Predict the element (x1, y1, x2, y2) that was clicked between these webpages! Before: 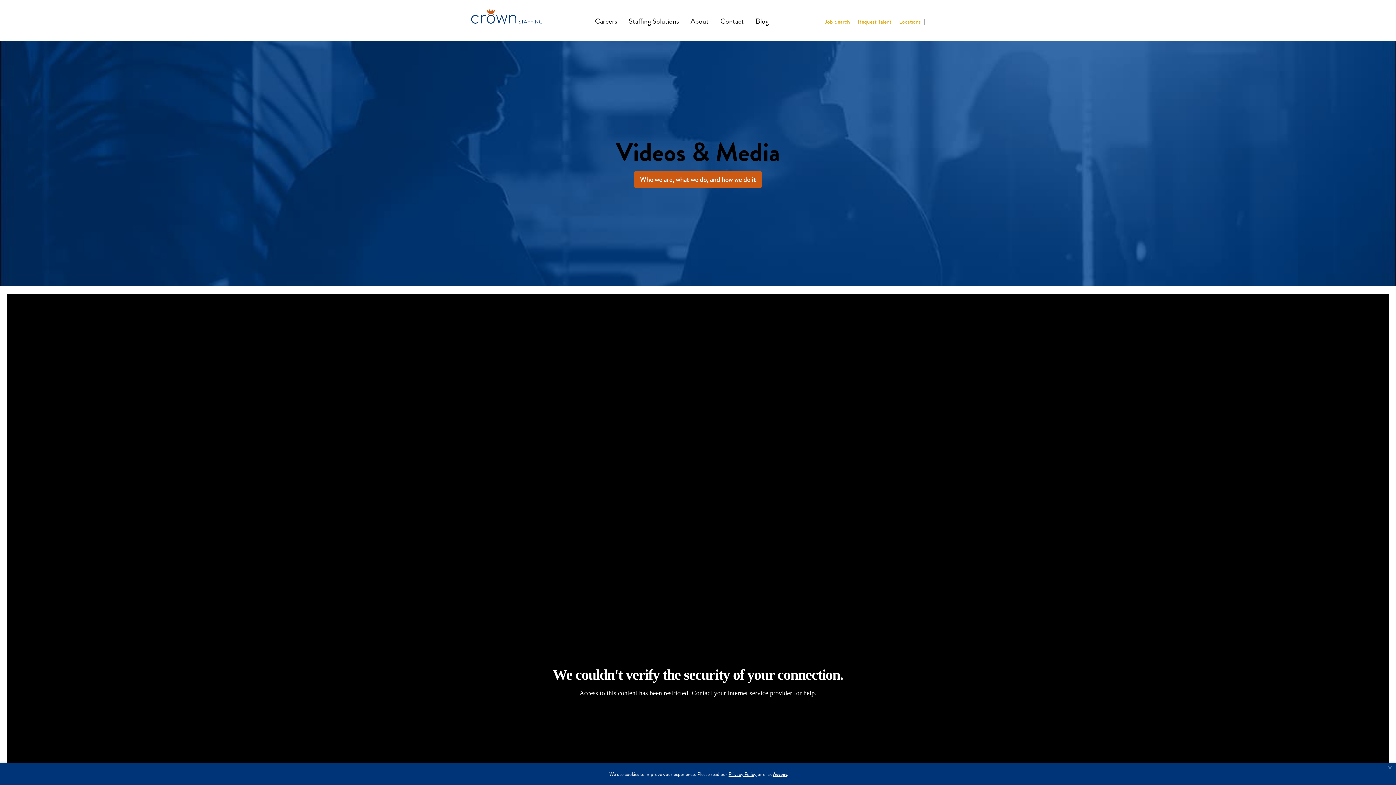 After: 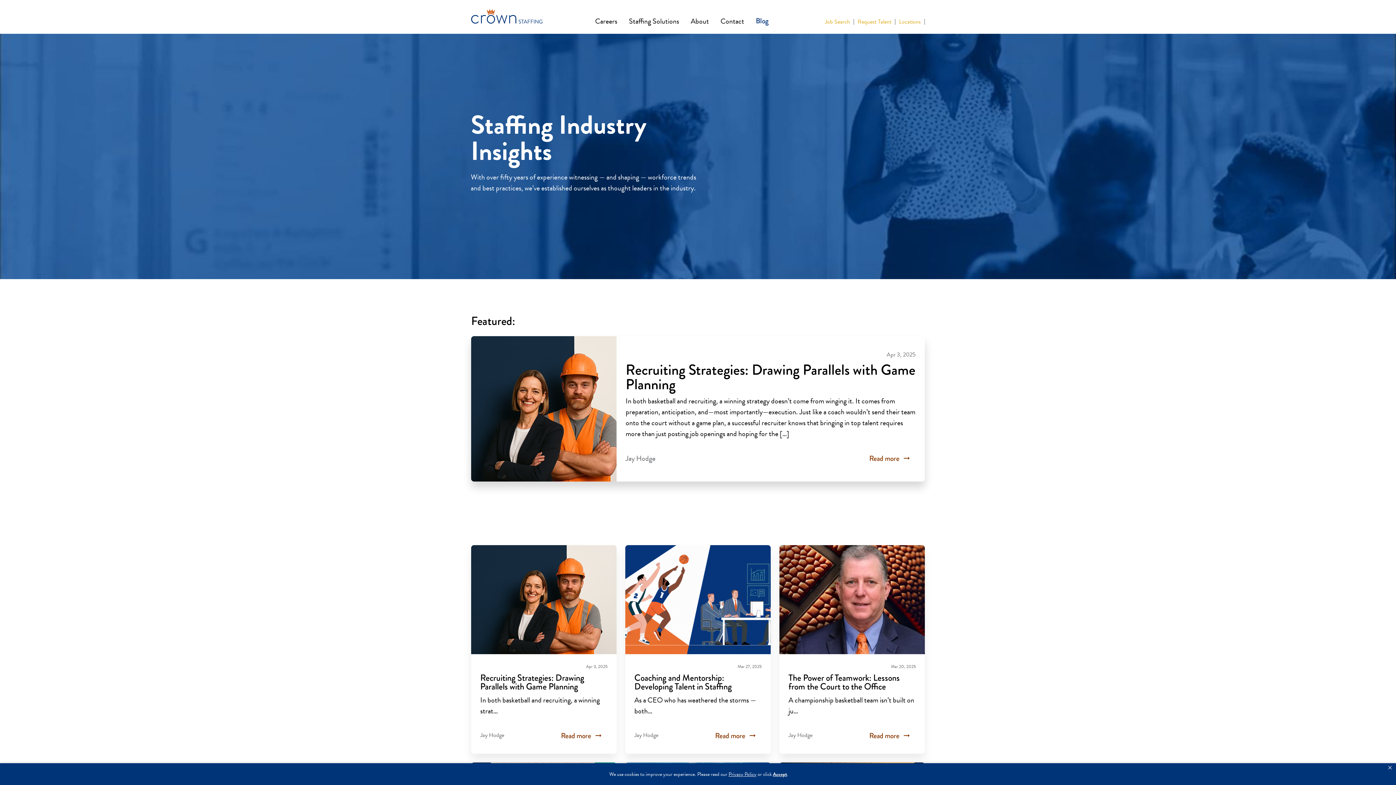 Action: bbox: (755, 17, 768, 24) label: Blog